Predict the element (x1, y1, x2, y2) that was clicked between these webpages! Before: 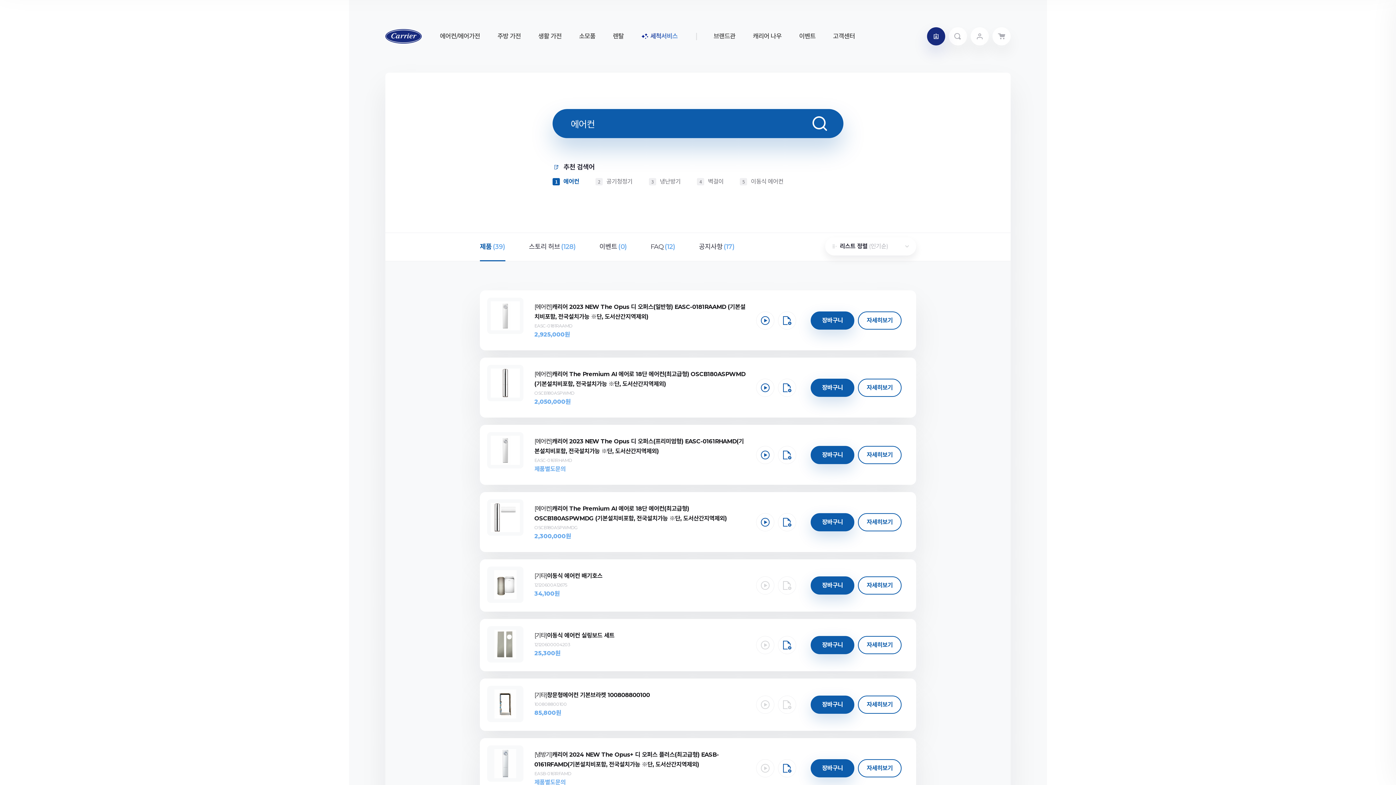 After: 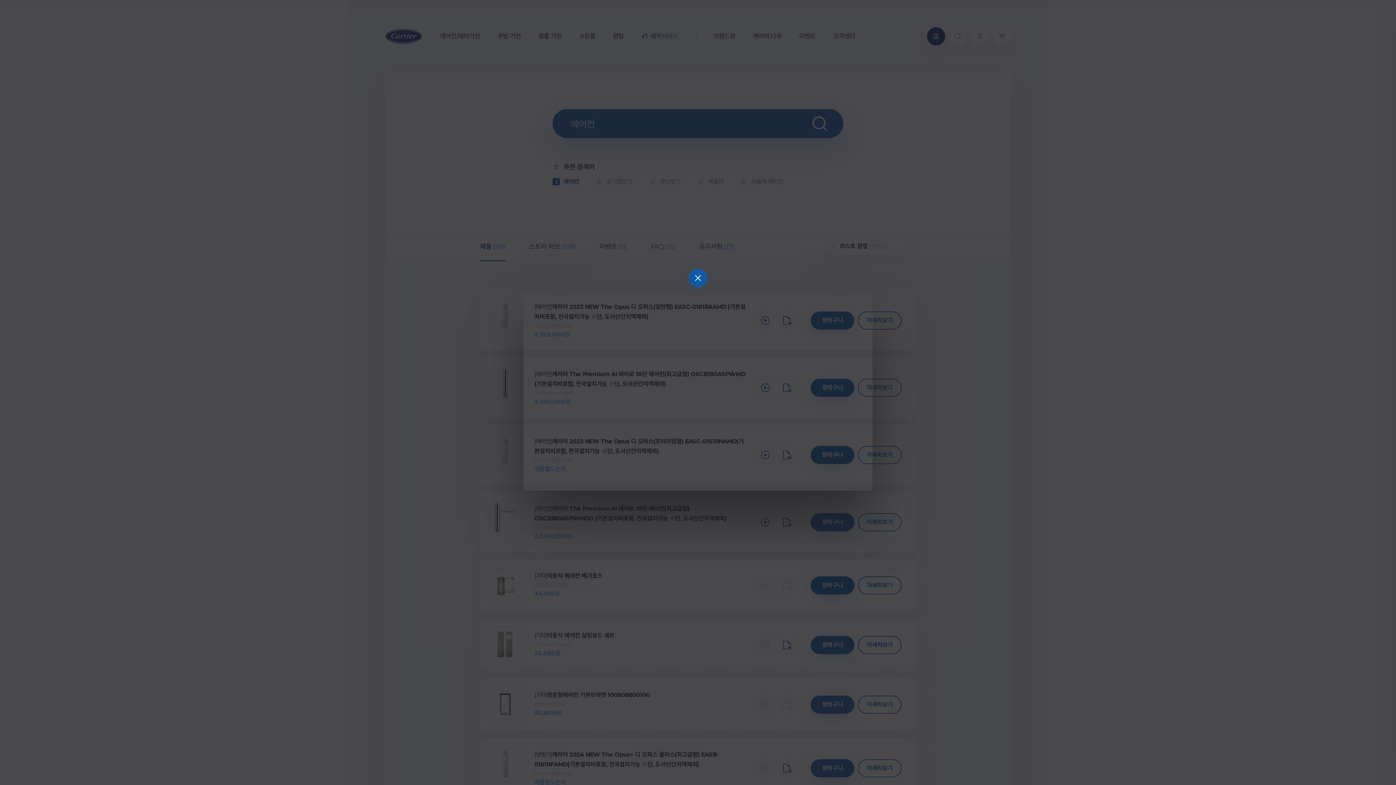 Action: bbox: (756, 513, 774, 531)